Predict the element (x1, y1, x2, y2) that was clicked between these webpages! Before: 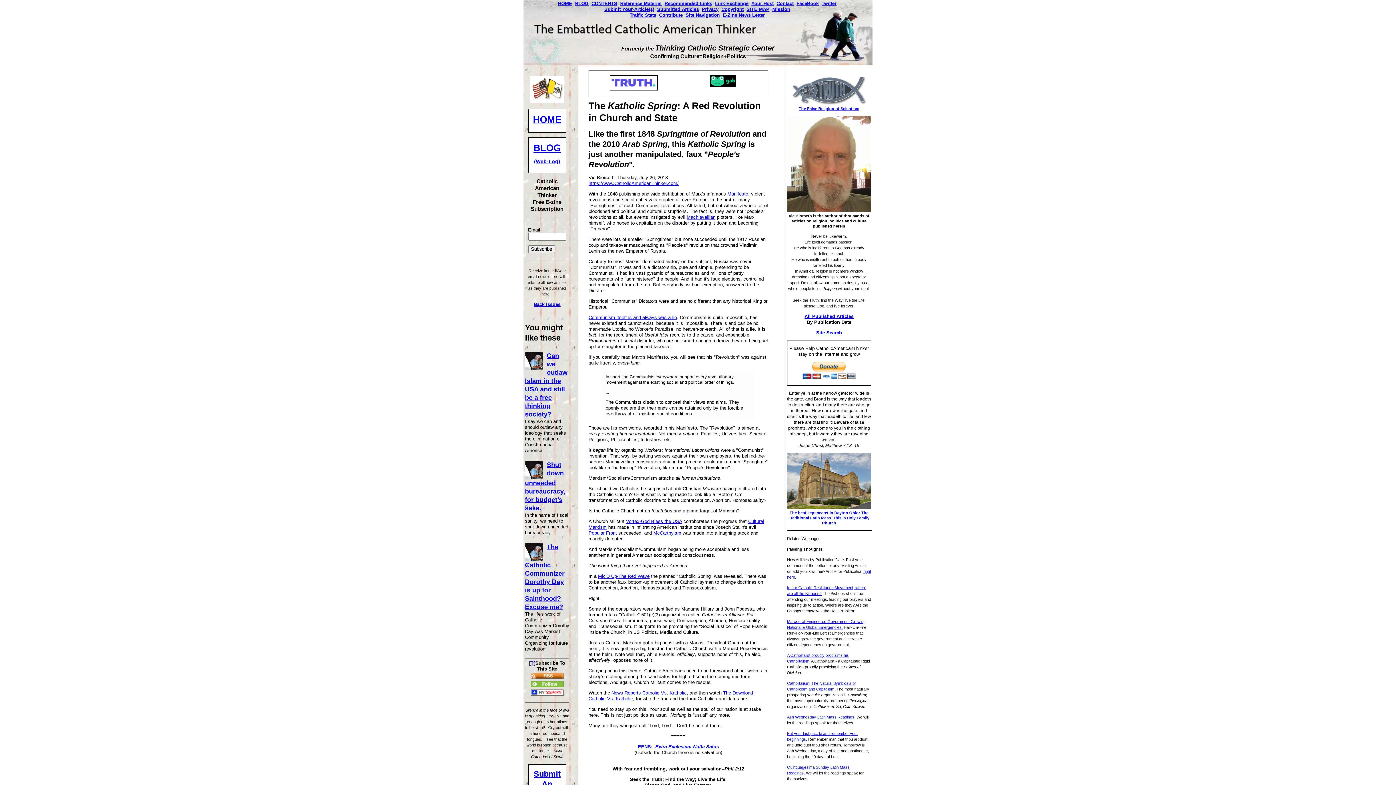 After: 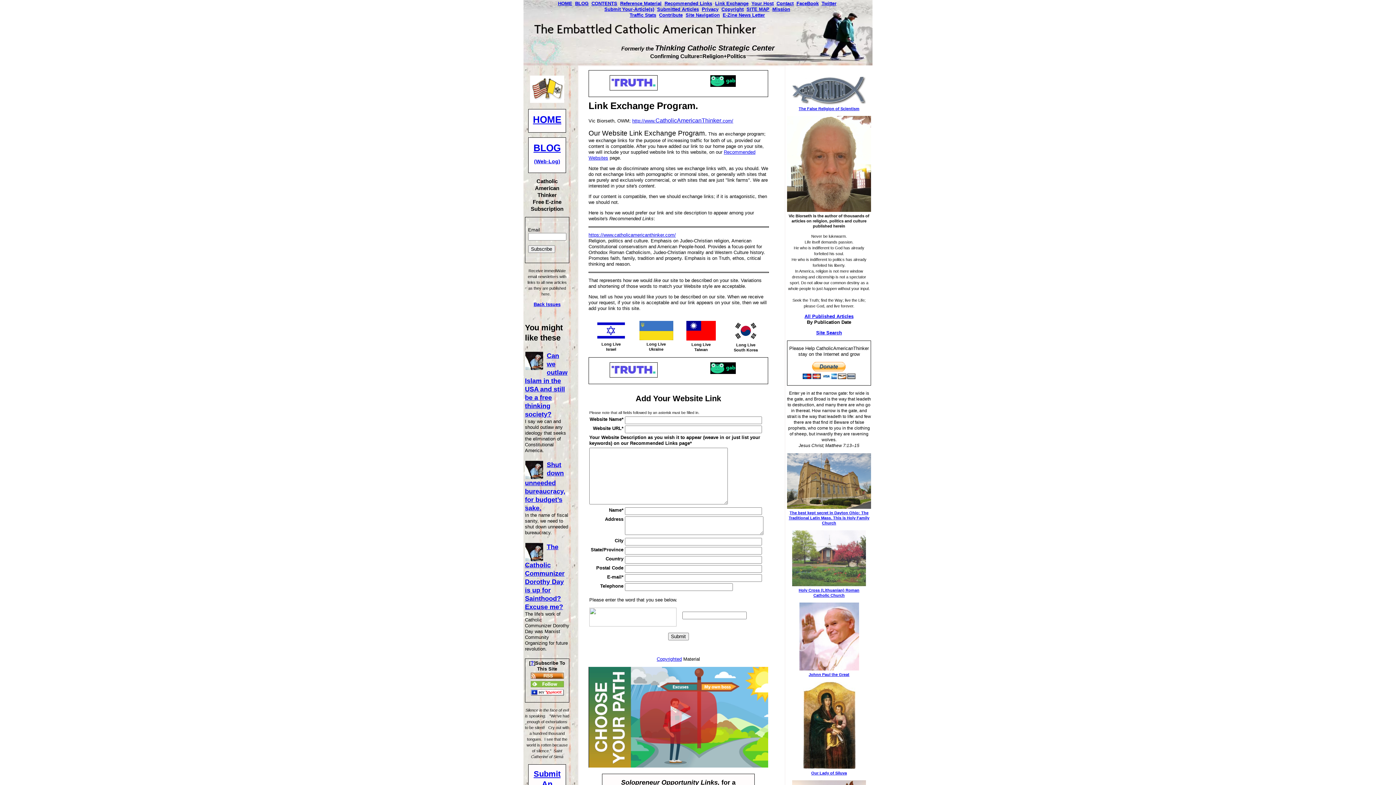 Action: label: Link Exchange bbox: (715, 0, 748, 6)